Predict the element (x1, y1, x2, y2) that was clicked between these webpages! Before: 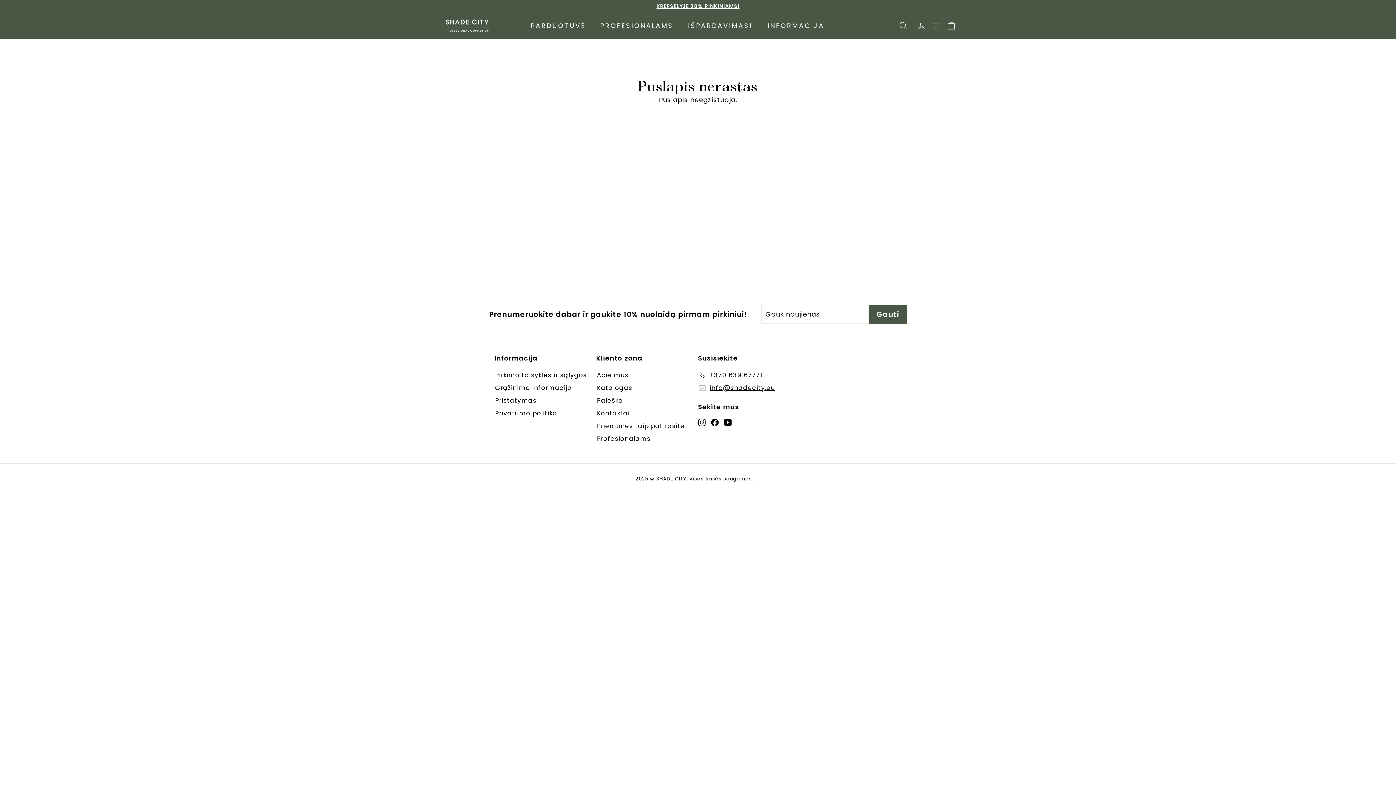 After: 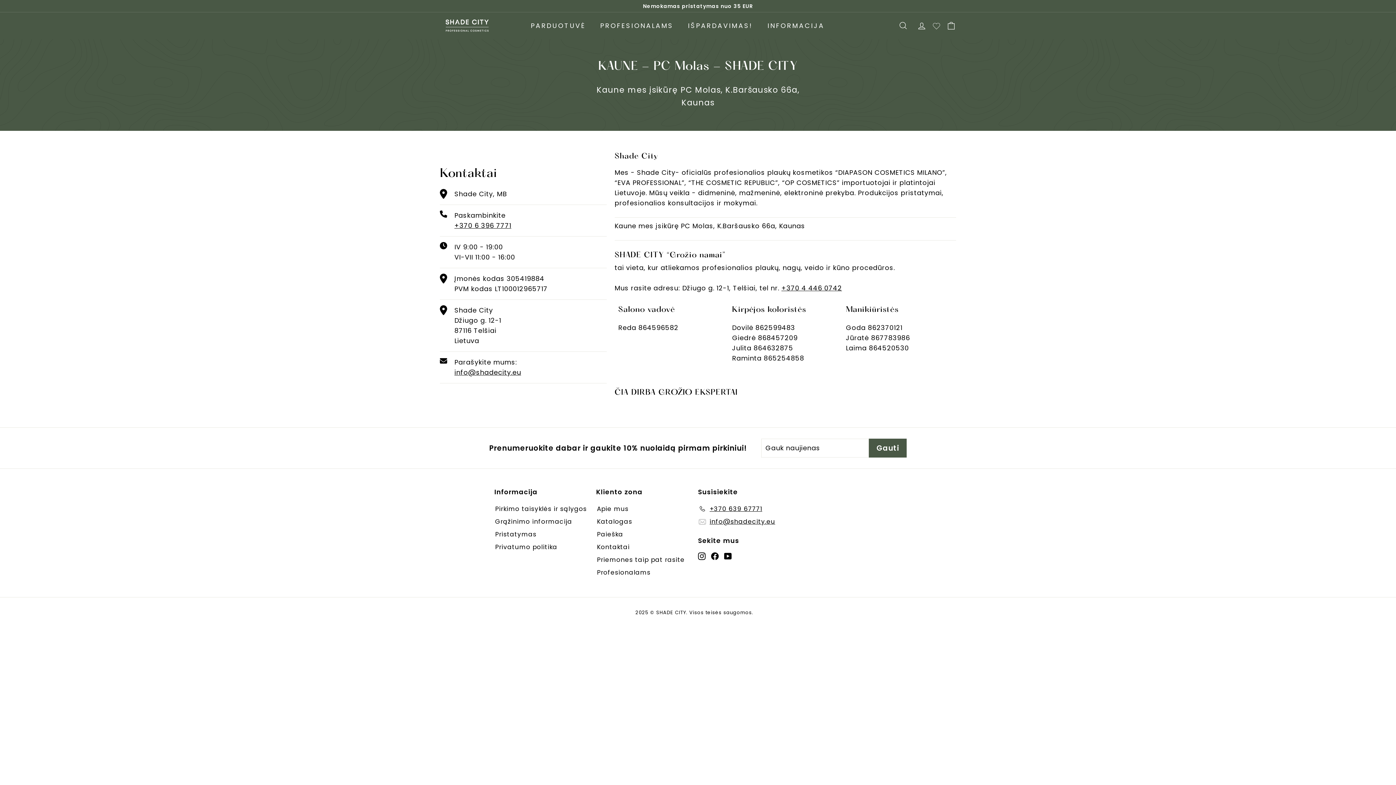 Action: bbox: (596, 407, 630, 419) label: Kontaktai